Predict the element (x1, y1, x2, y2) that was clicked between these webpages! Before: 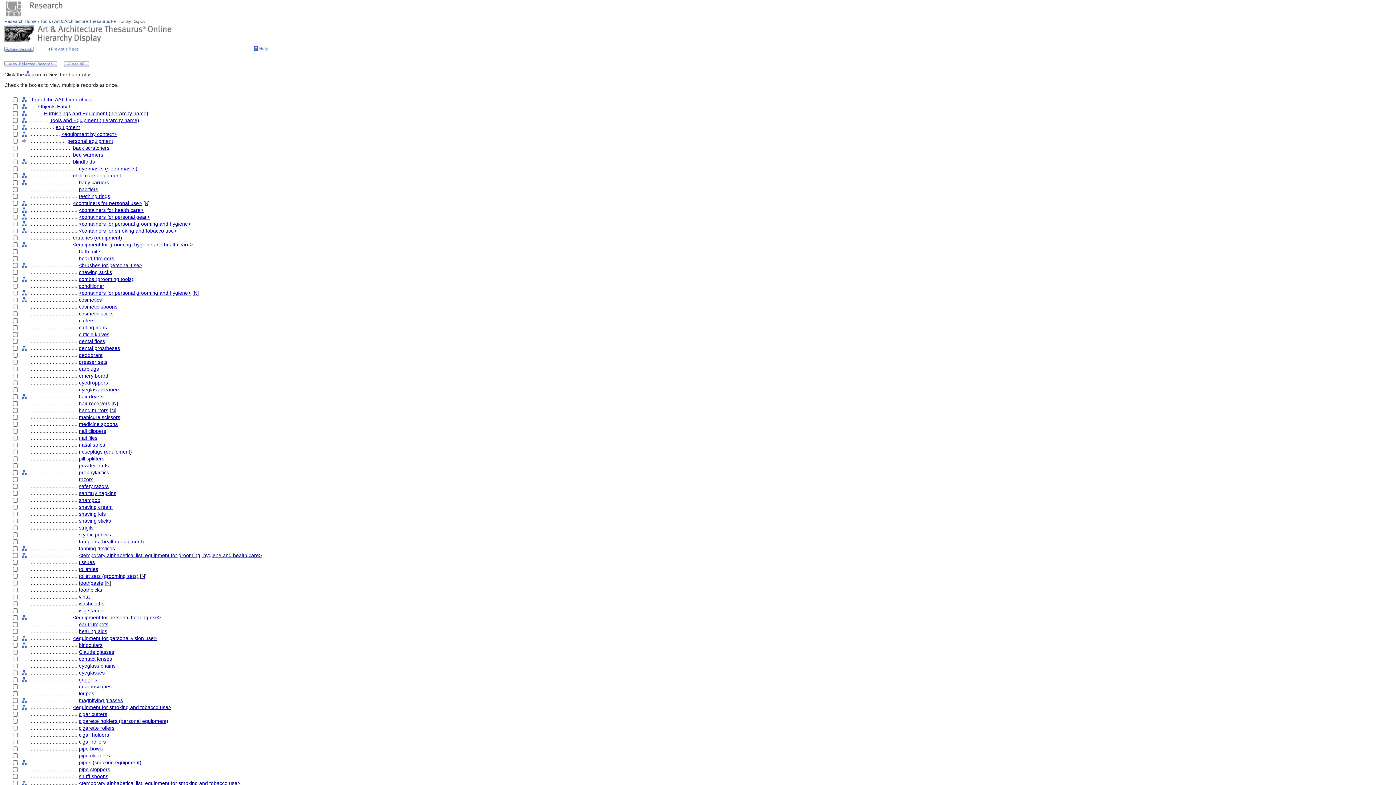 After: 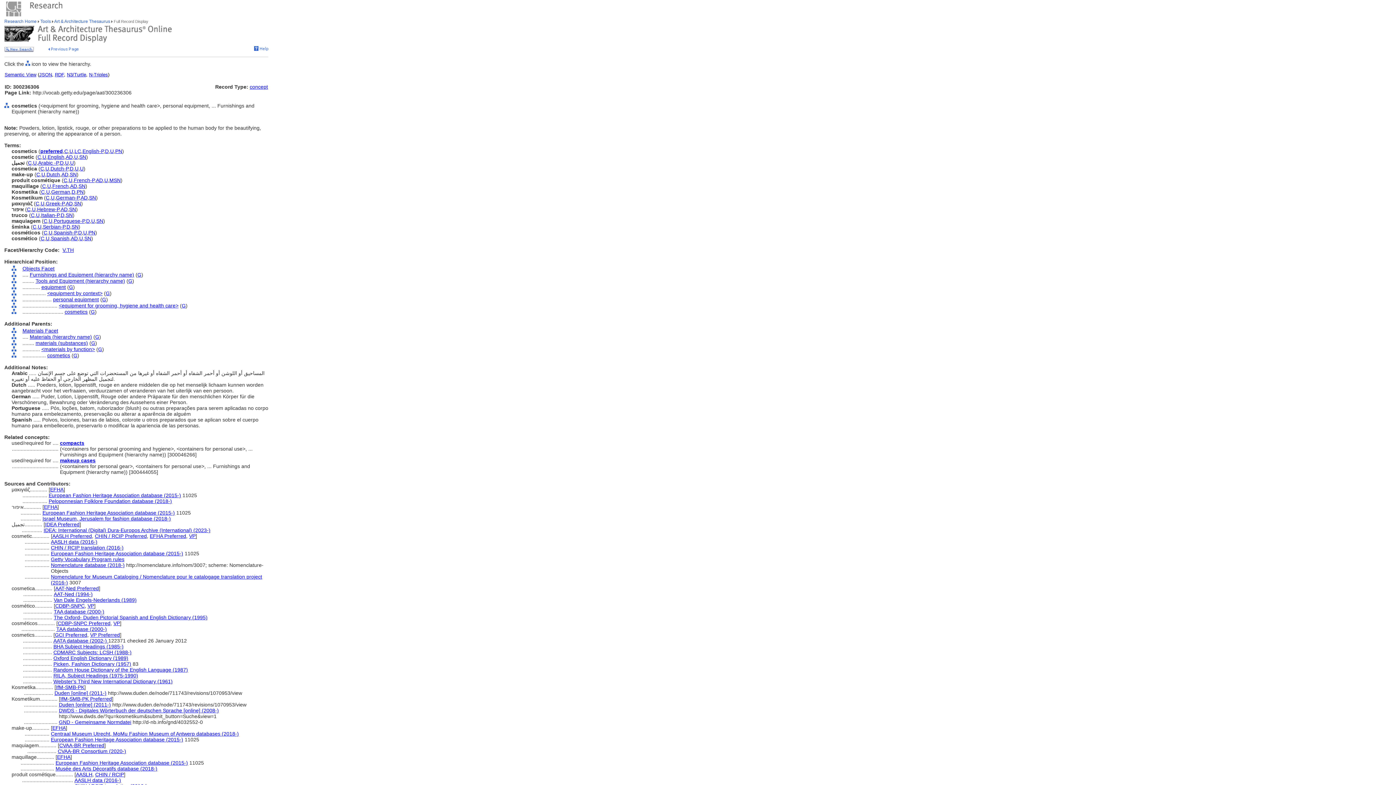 Action: bbox: (78, 297, 101, 302) label: cosmetics